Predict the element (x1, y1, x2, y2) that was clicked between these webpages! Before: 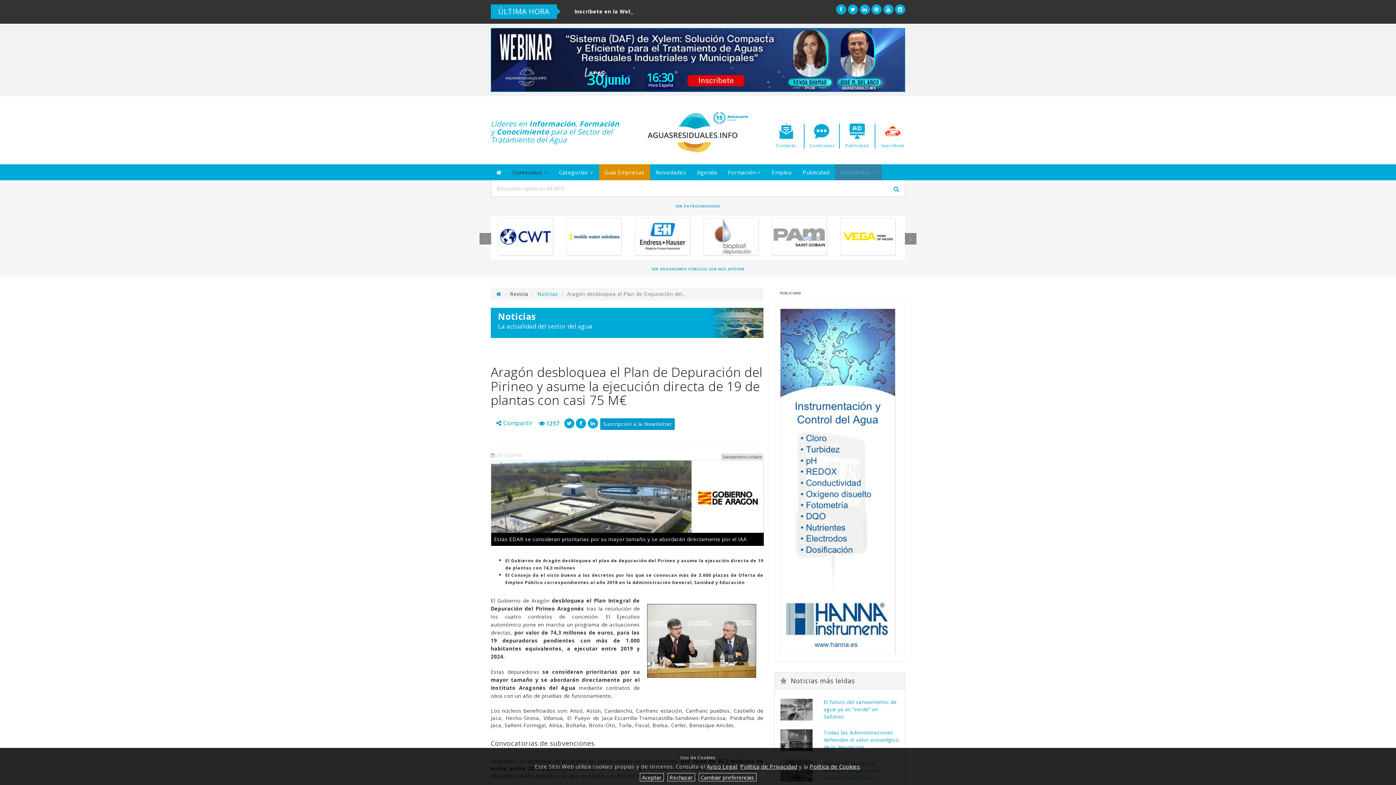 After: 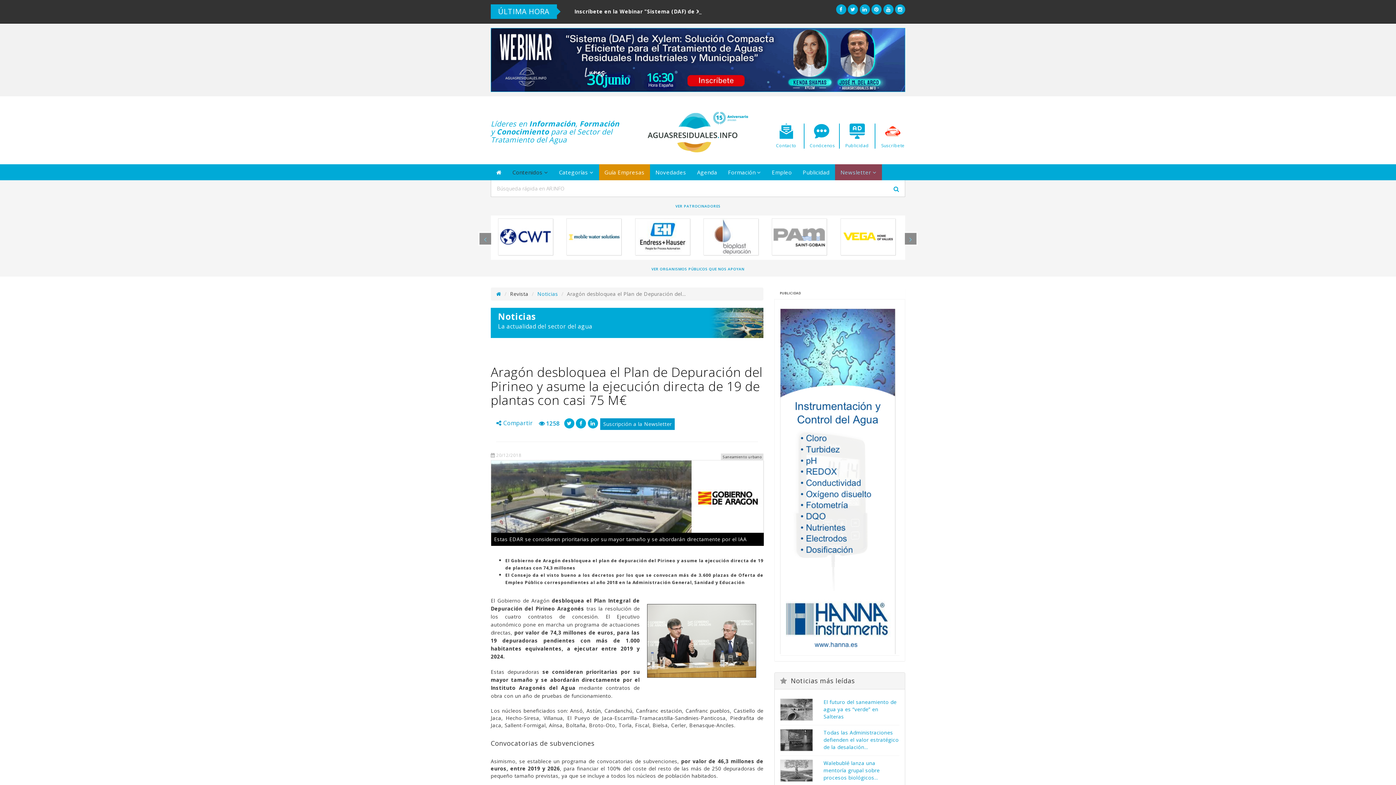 Action: bbox: (639, 773, 663, 781) label: Aceptar